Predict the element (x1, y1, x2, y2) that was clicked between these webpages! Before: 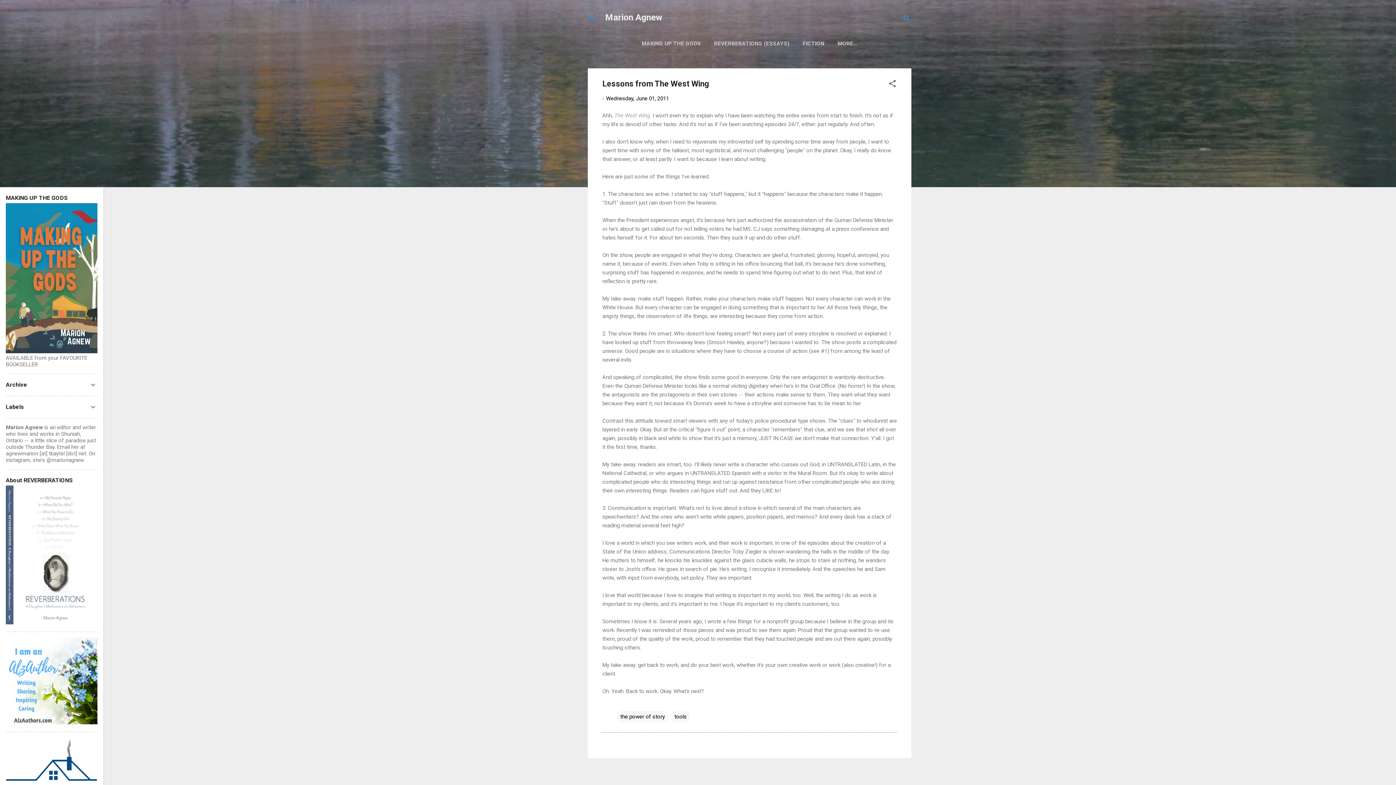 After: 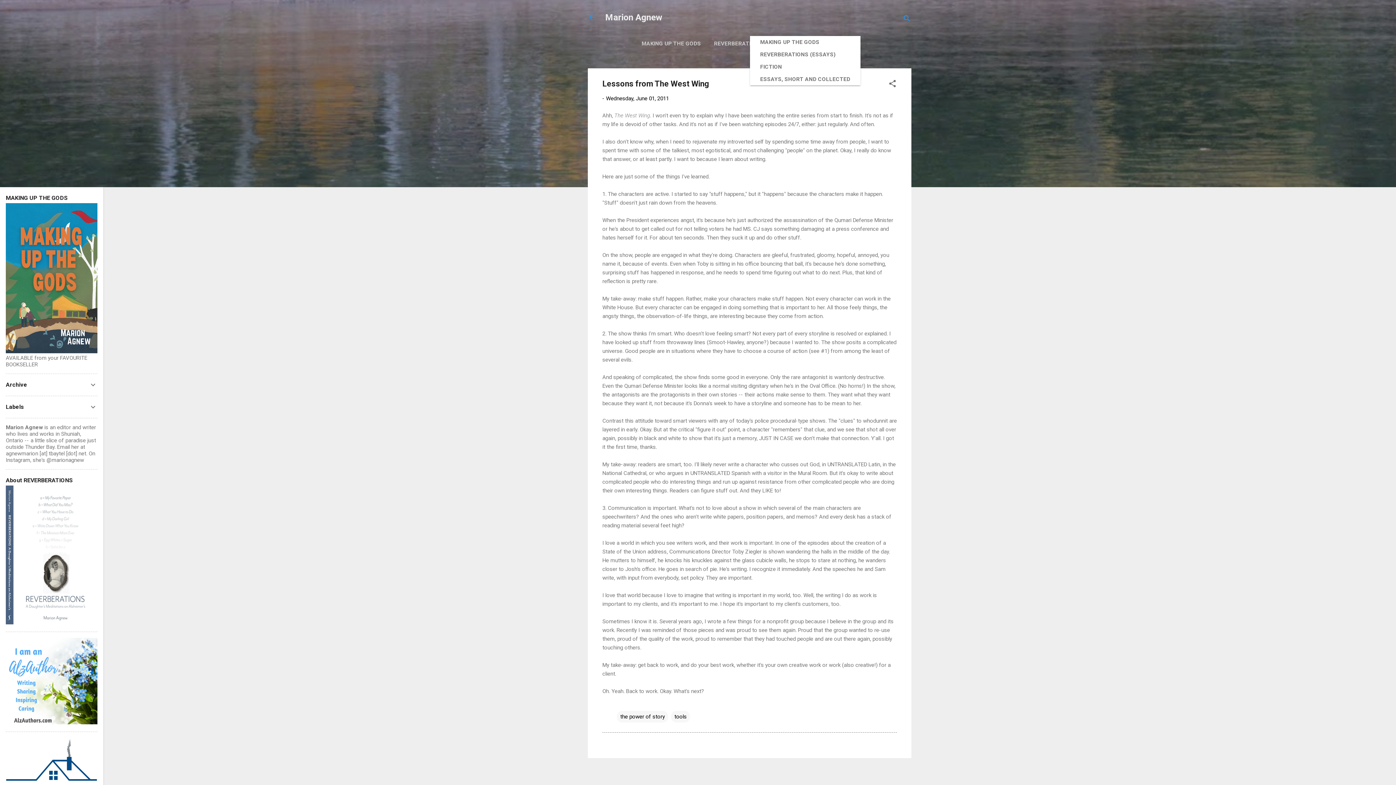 Action: label: MORE… bbox: (834, 36, 860, 51)